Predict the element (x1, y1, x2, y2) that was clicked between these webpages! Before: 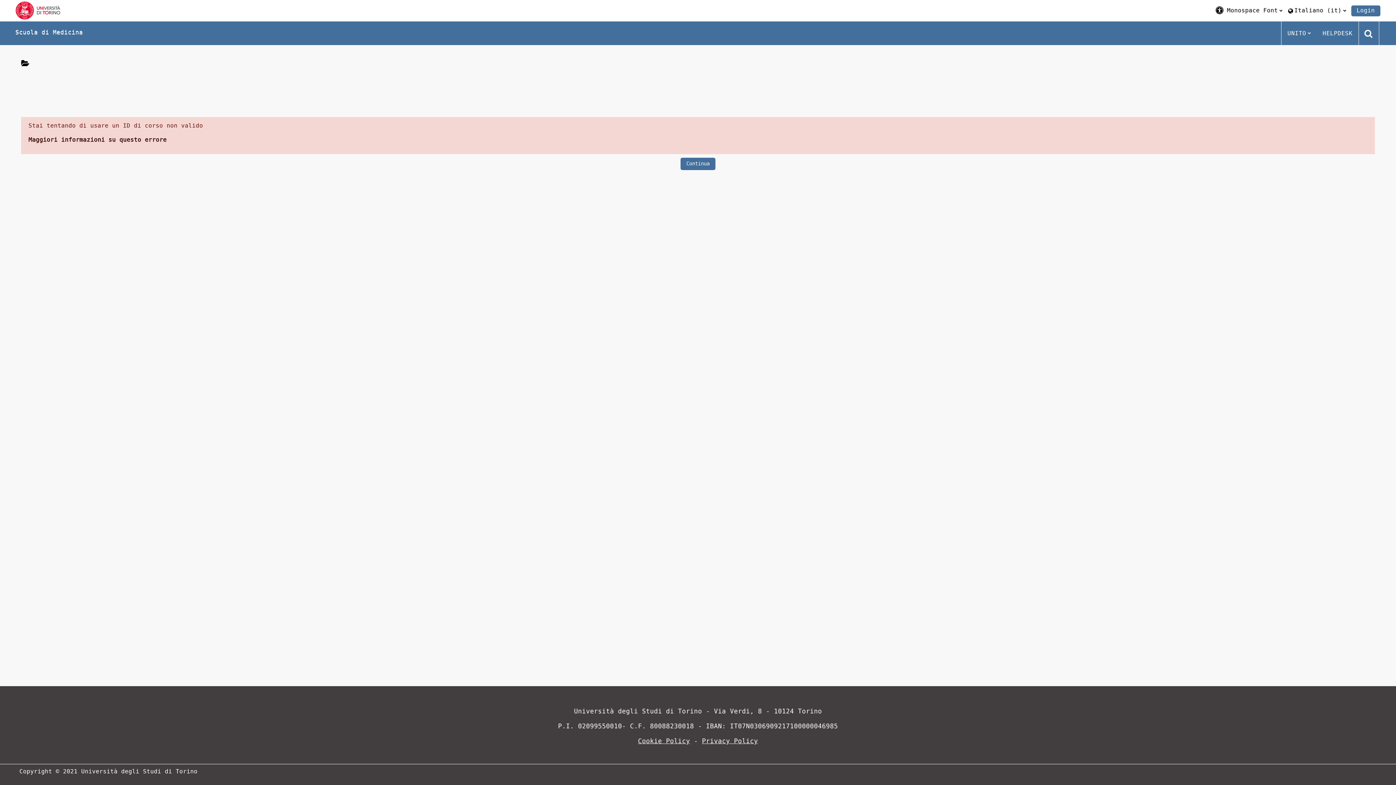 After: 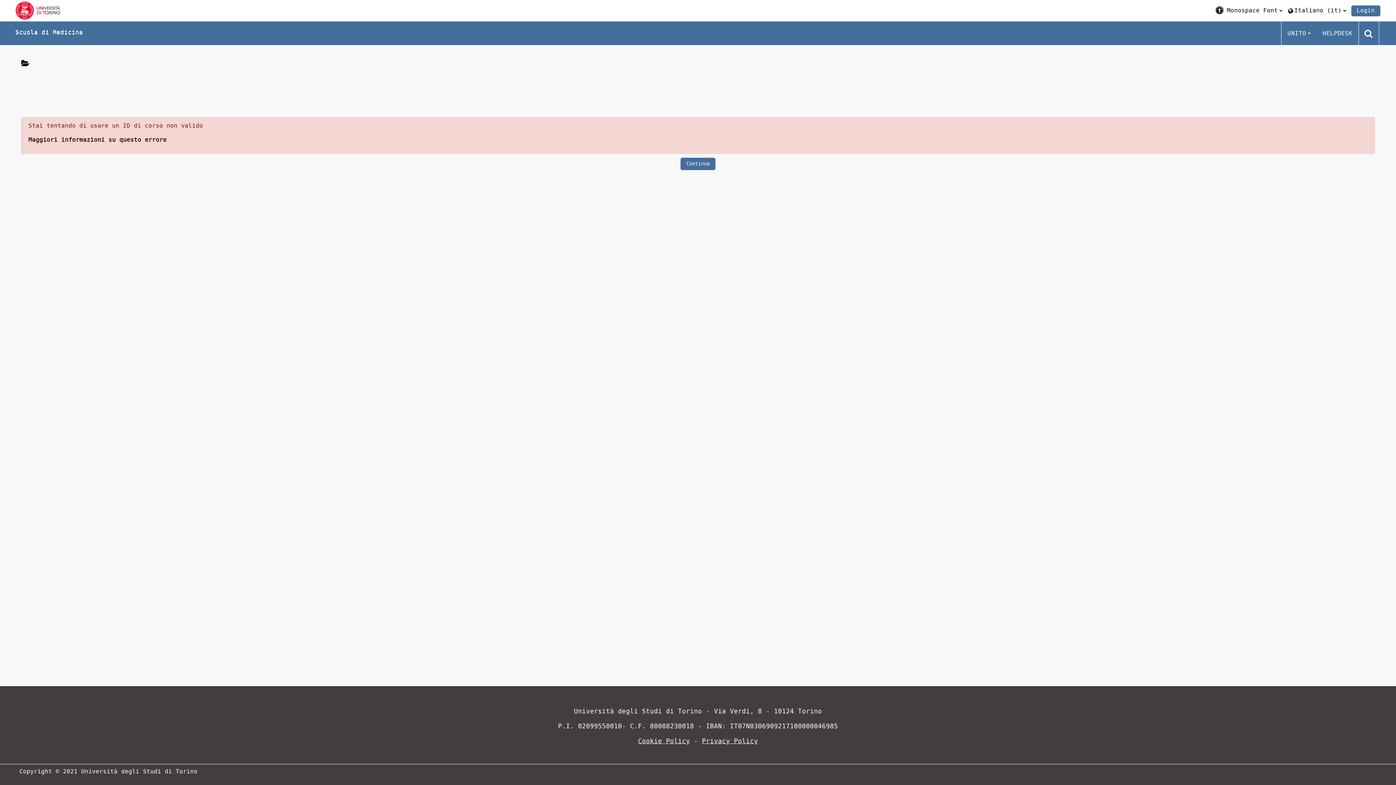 Action: bbox: (15, 6, 60, 14) label: Università di Torino